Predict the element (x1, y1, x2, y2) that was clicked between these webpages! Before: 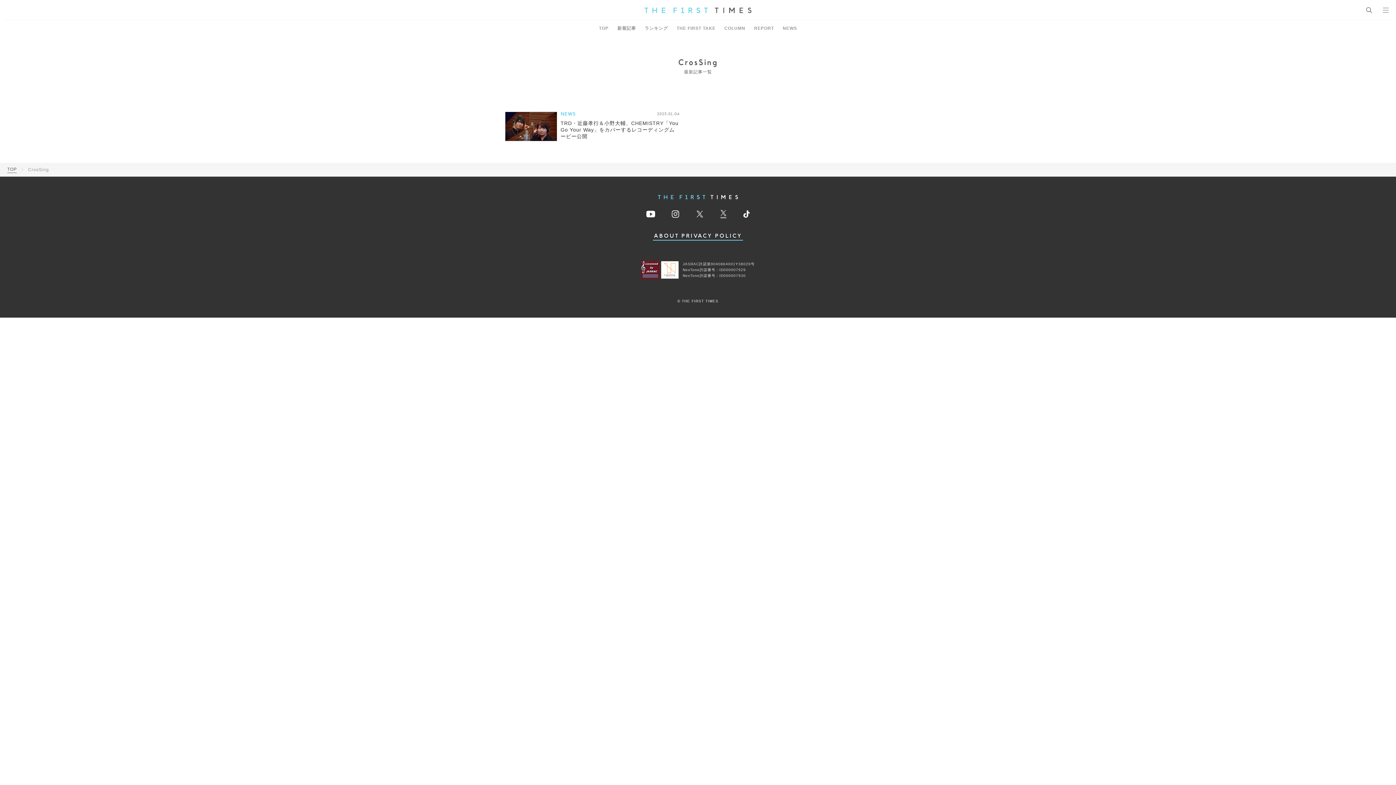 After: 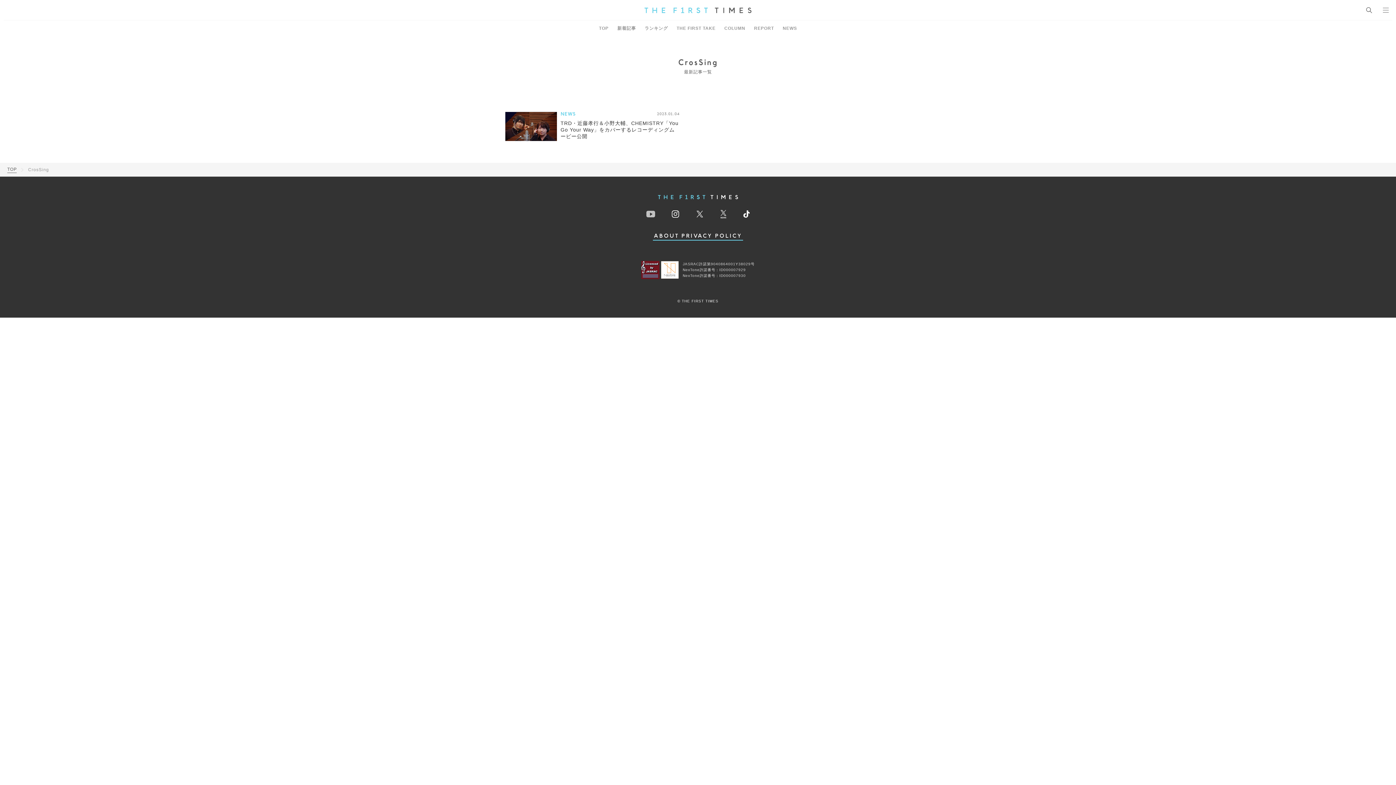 Action: label: YouTube bbox: (646, 210, 655, 217)